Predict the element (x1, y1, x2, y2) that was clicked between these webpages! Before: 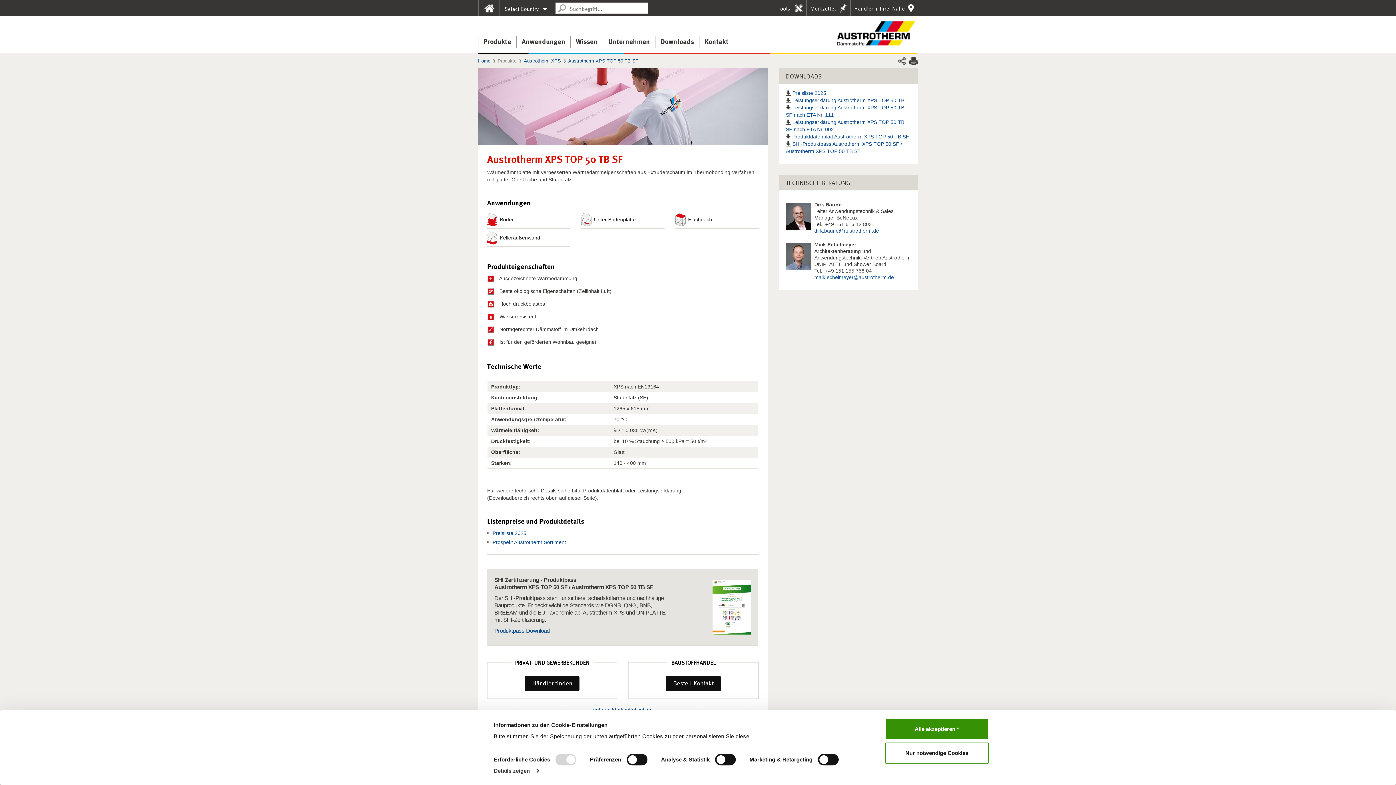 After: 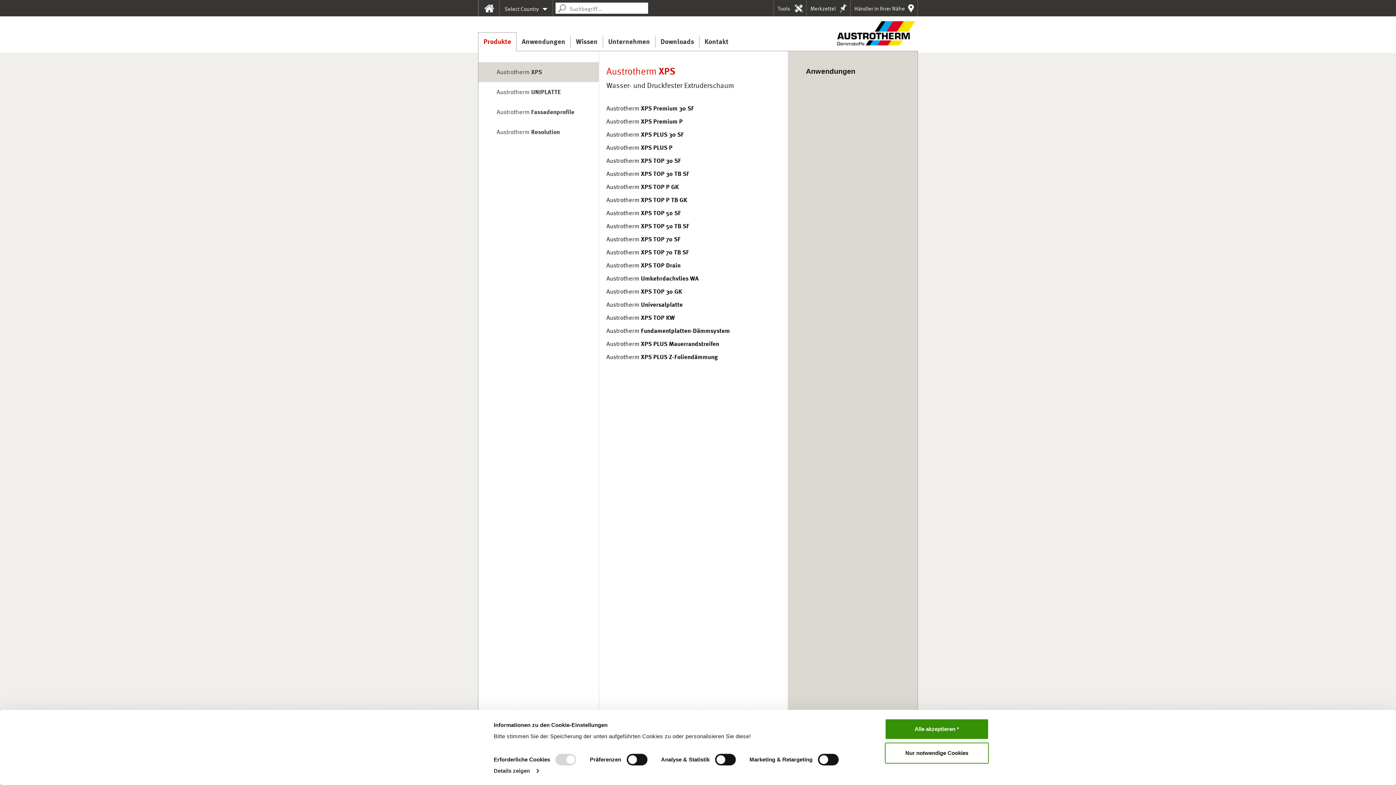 Action: bbox: (478, 35, 516, 48) label: Produkte